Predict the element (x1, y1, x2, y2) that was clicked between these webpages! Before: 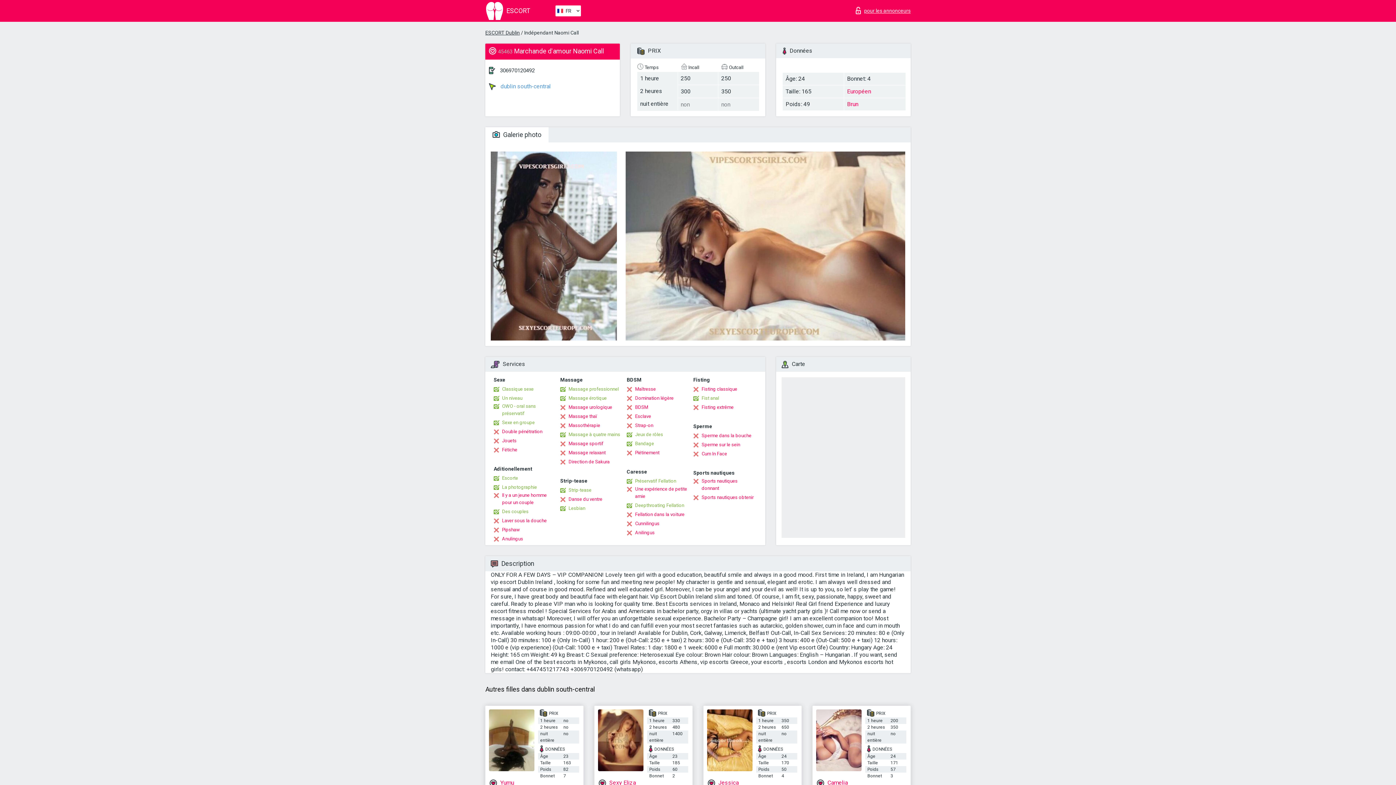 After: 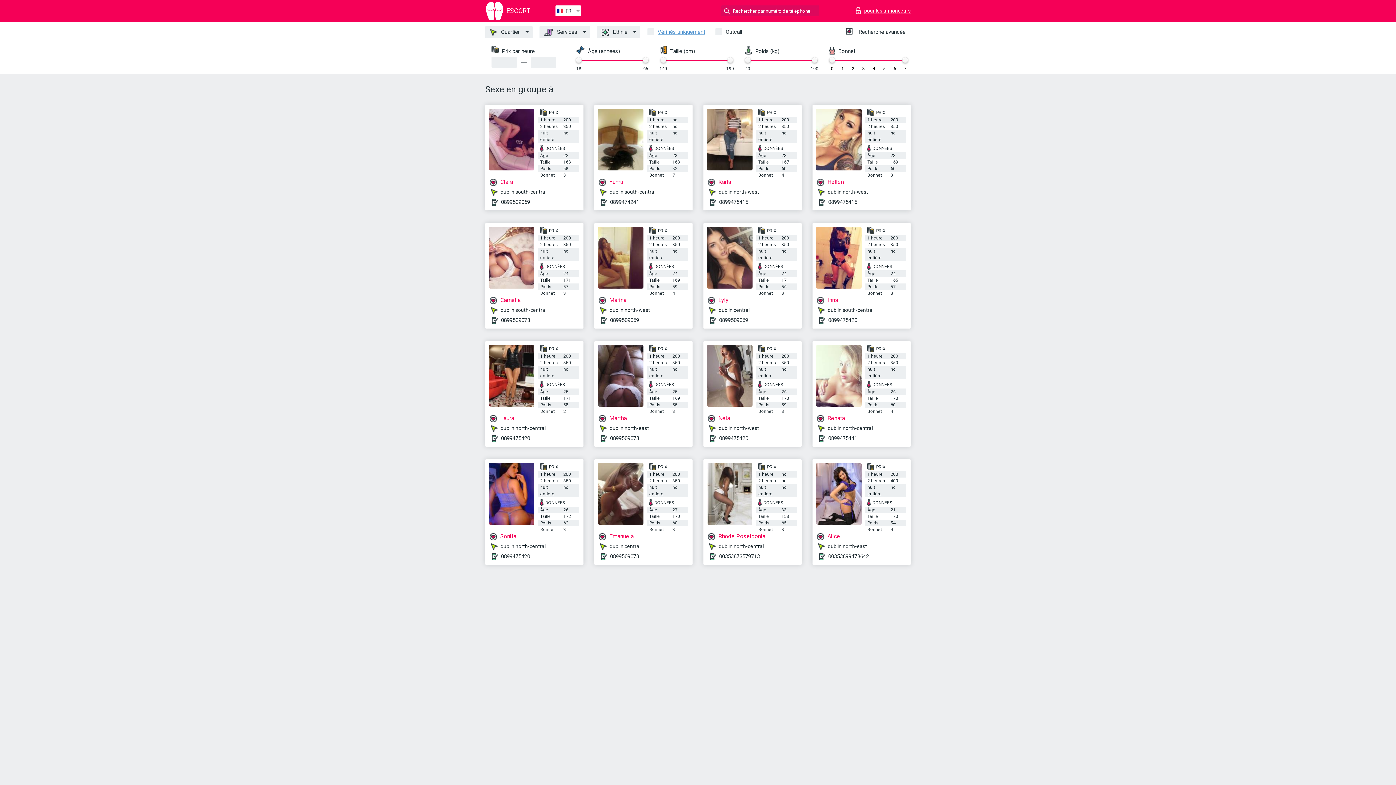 Action: bbox: (493, 419, 534, 426) label: Sexe en groupe